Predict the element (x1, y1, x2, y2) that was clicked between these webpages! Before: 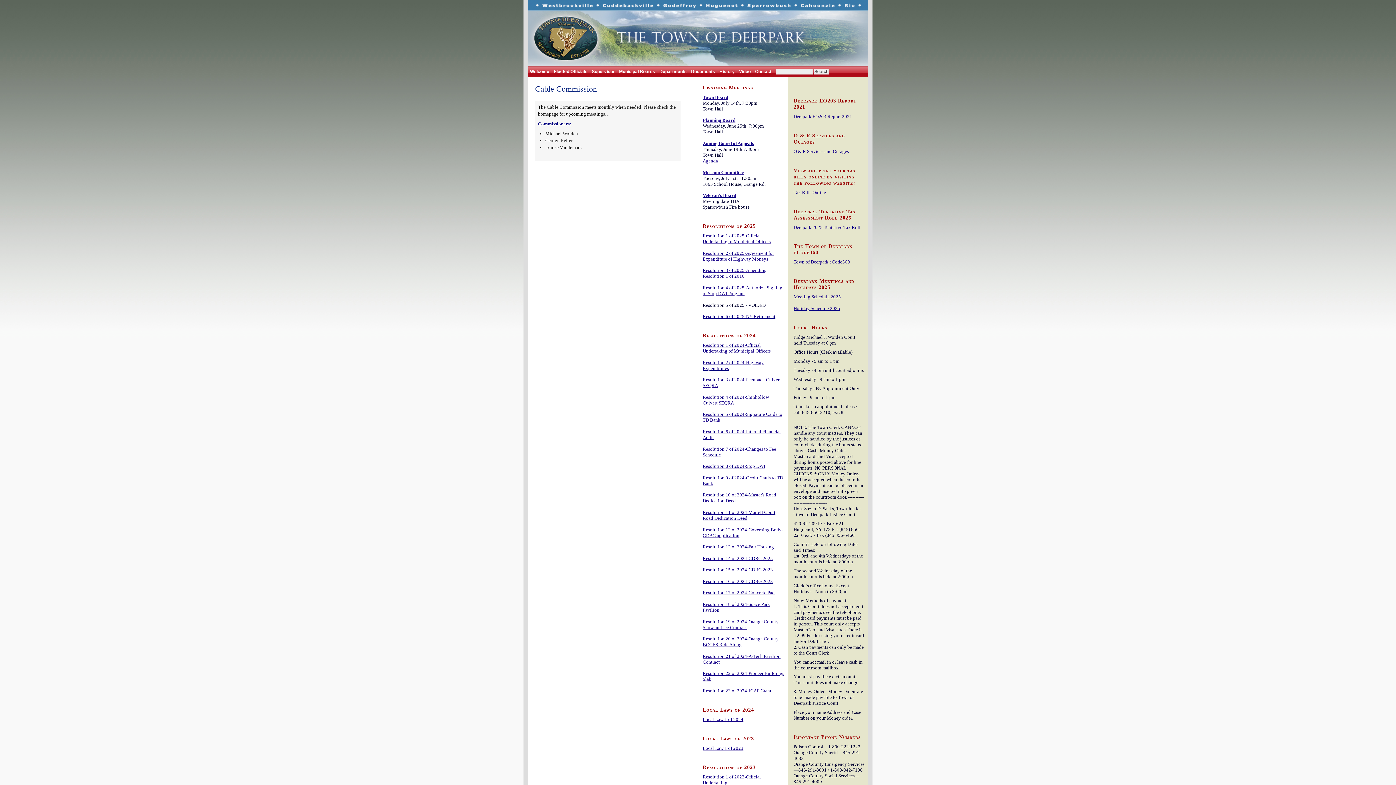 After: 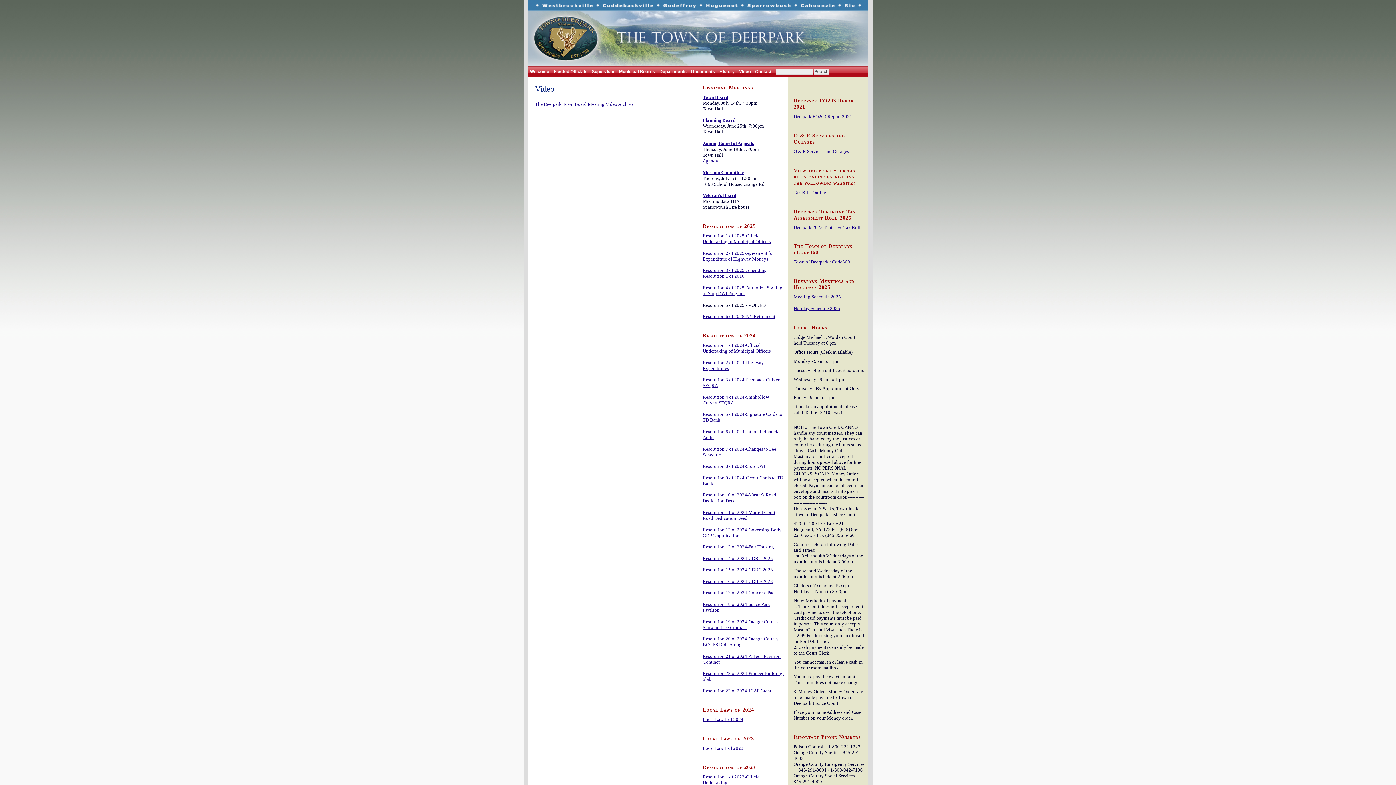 Action: bbox: (737, 66, 753, 77) label: Video